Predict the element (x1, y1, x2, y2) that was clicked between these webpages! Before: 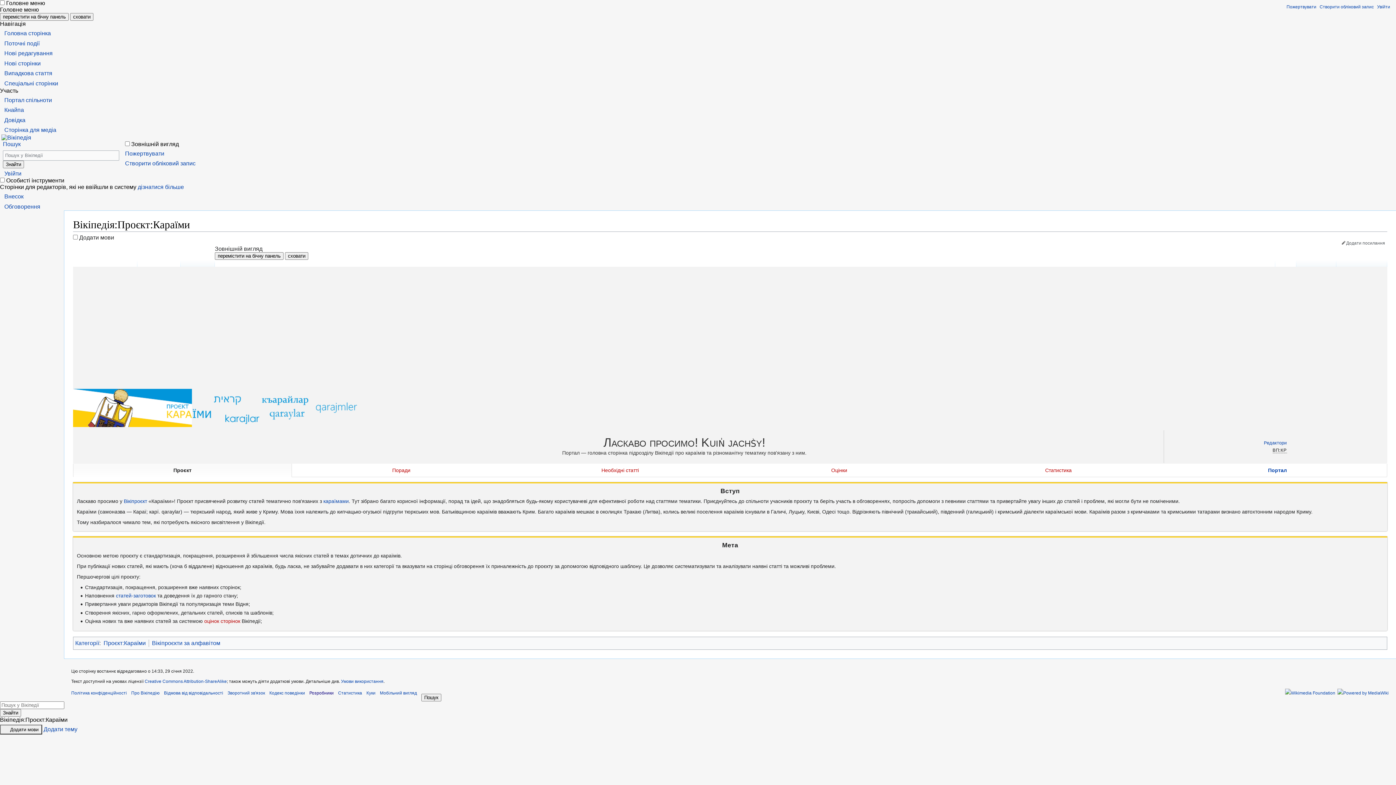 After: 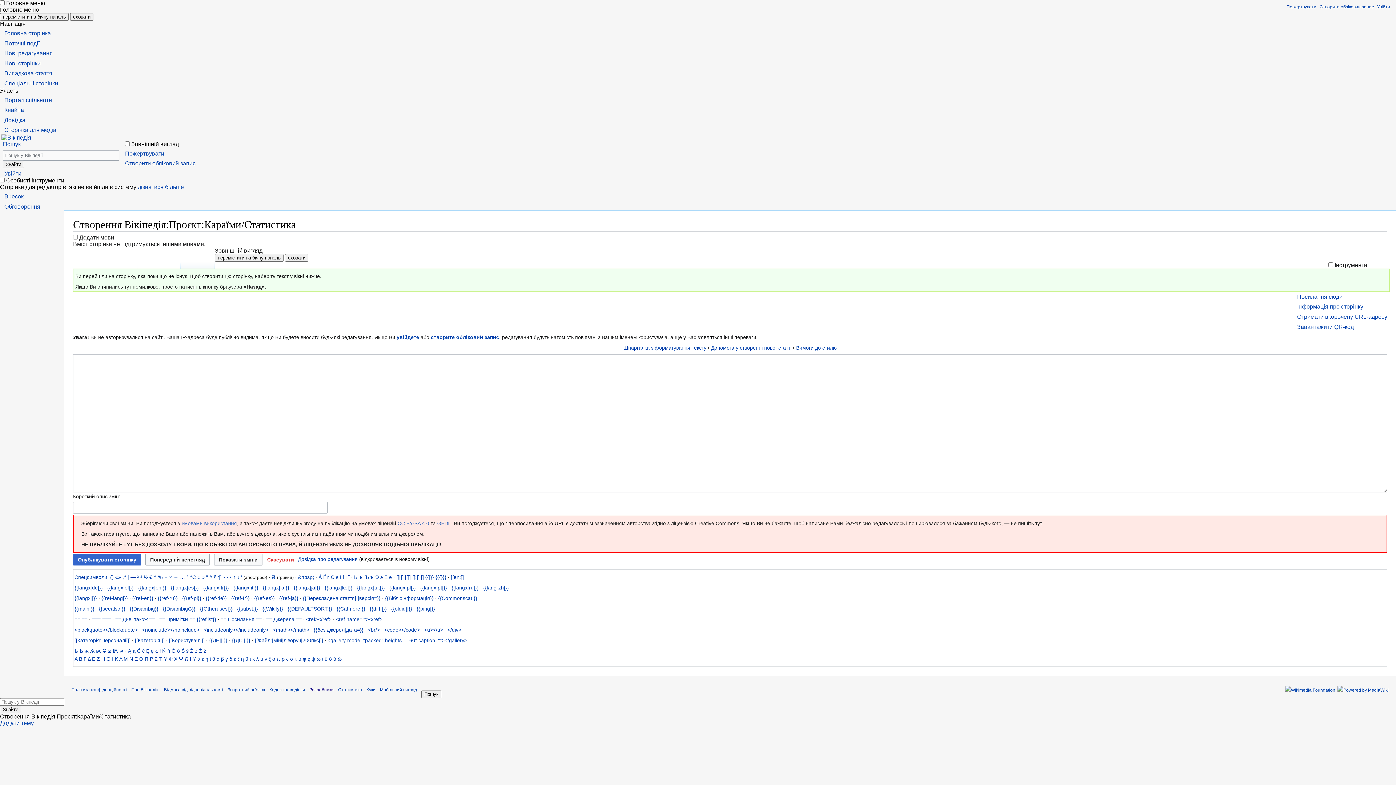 Action: label: Статистика bbox: (1045, 467, 1072, 473)